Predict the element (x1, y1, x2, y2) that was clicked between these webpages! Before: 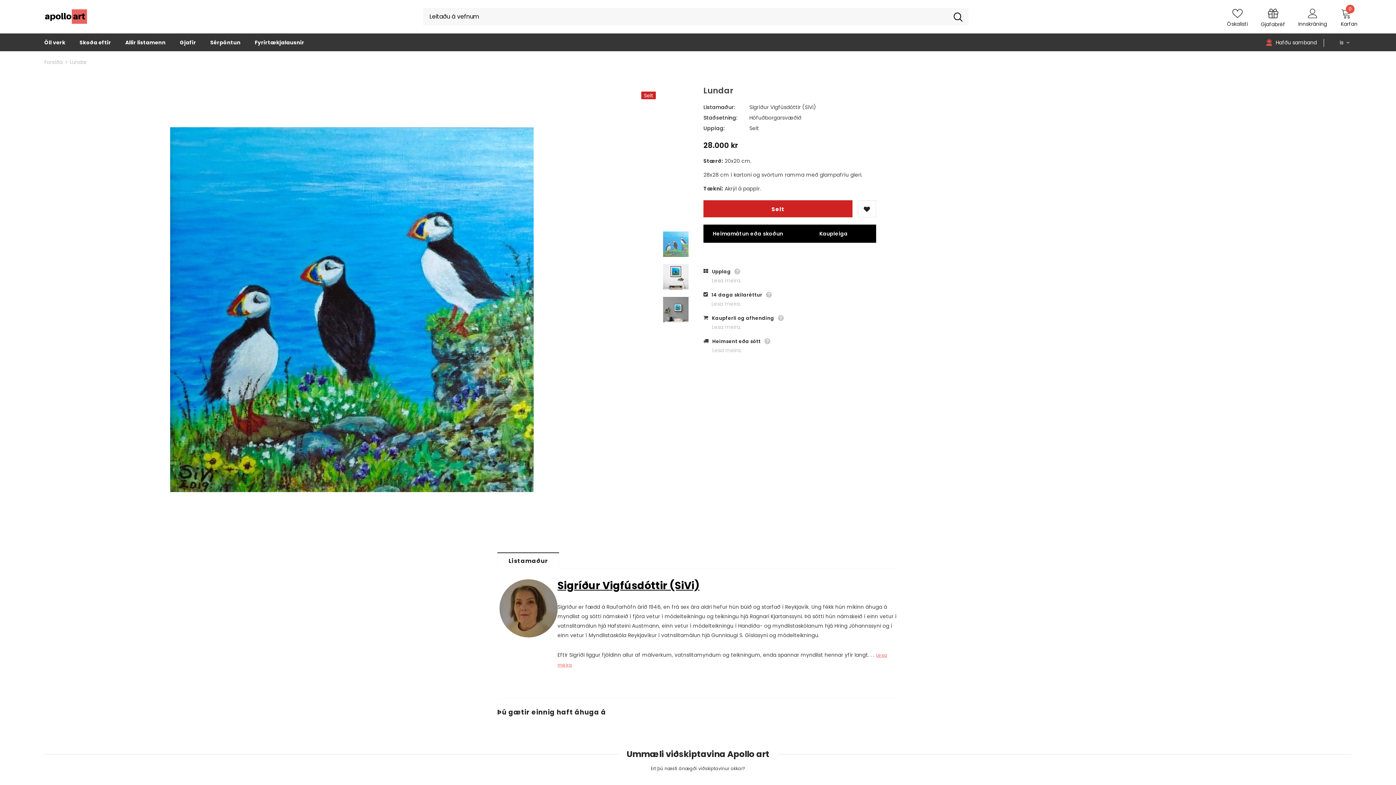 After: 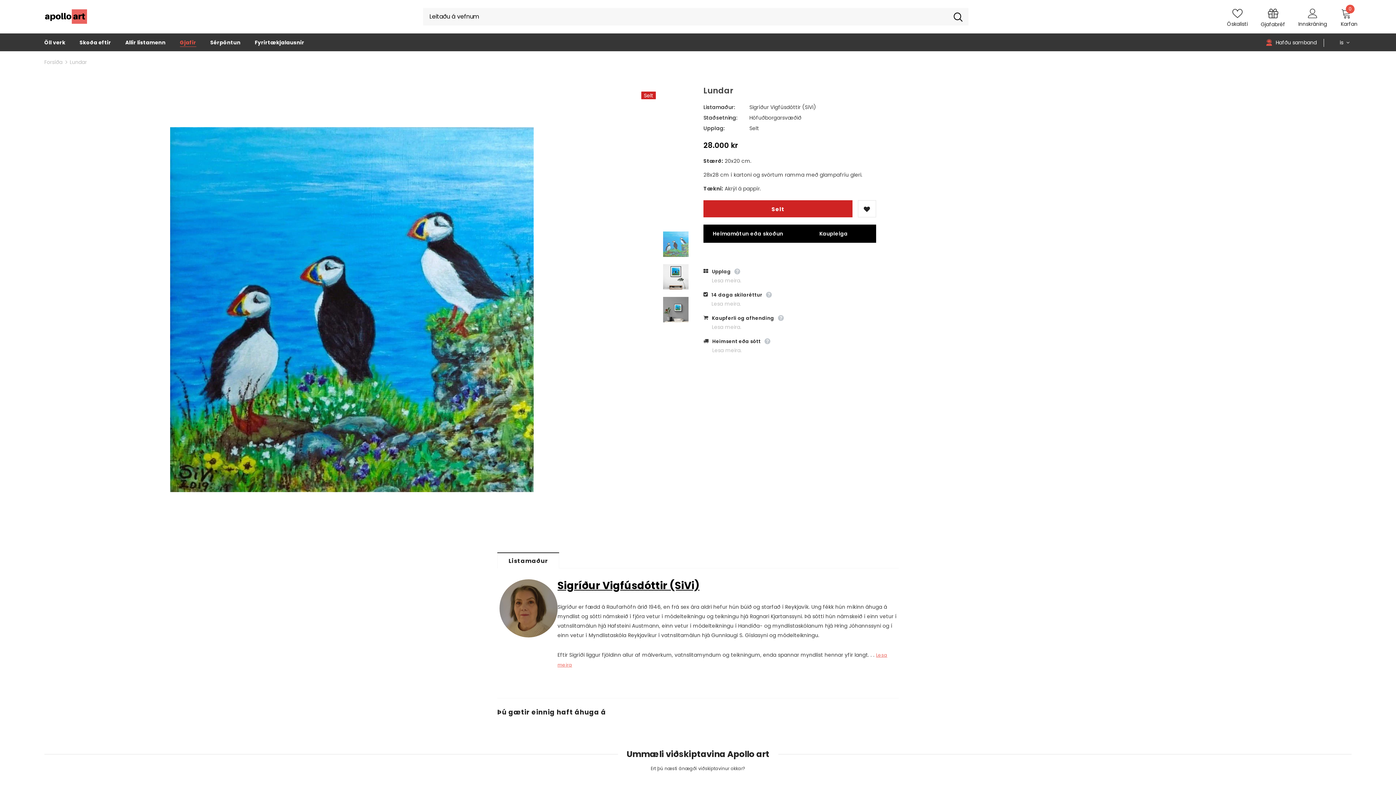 Action: label: Gjafir bbox: (179, 33, 196, 50)